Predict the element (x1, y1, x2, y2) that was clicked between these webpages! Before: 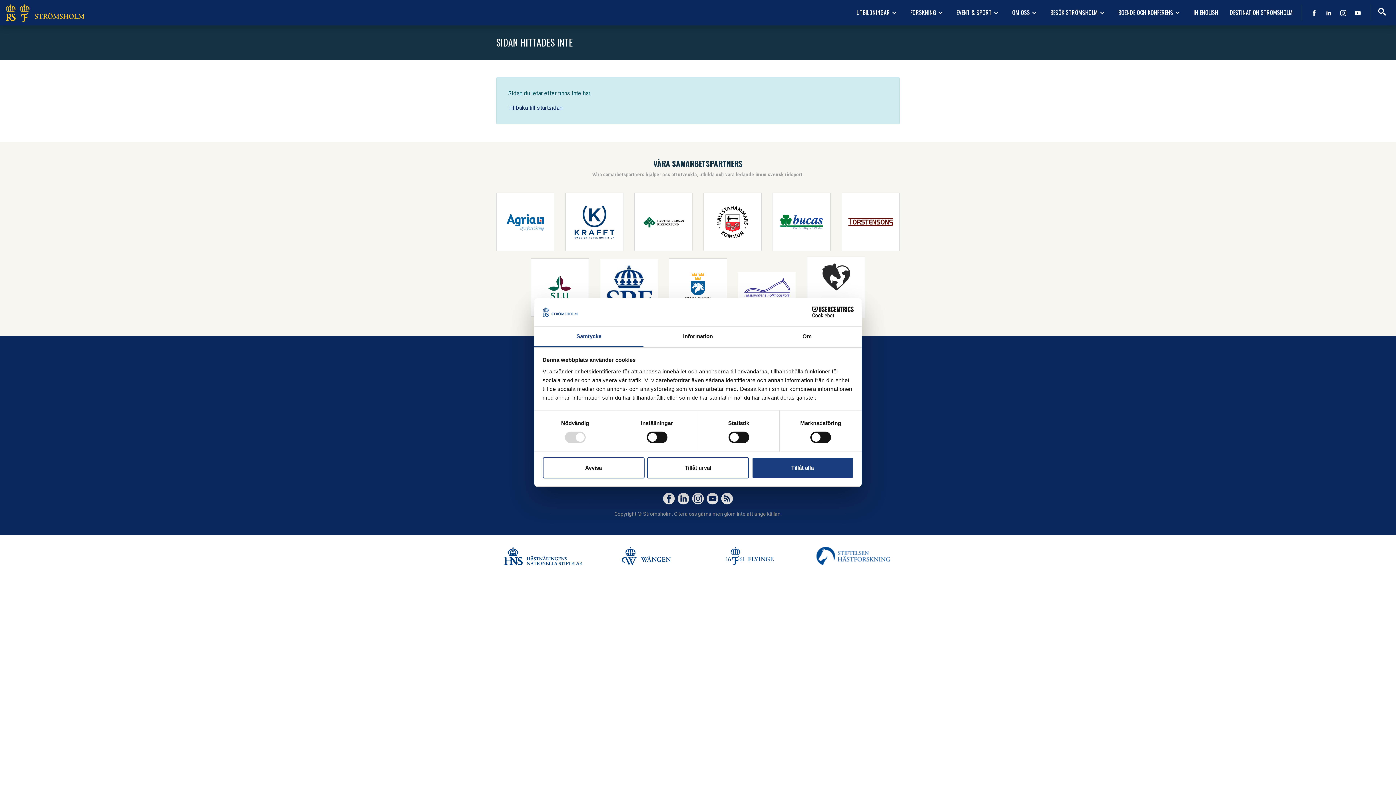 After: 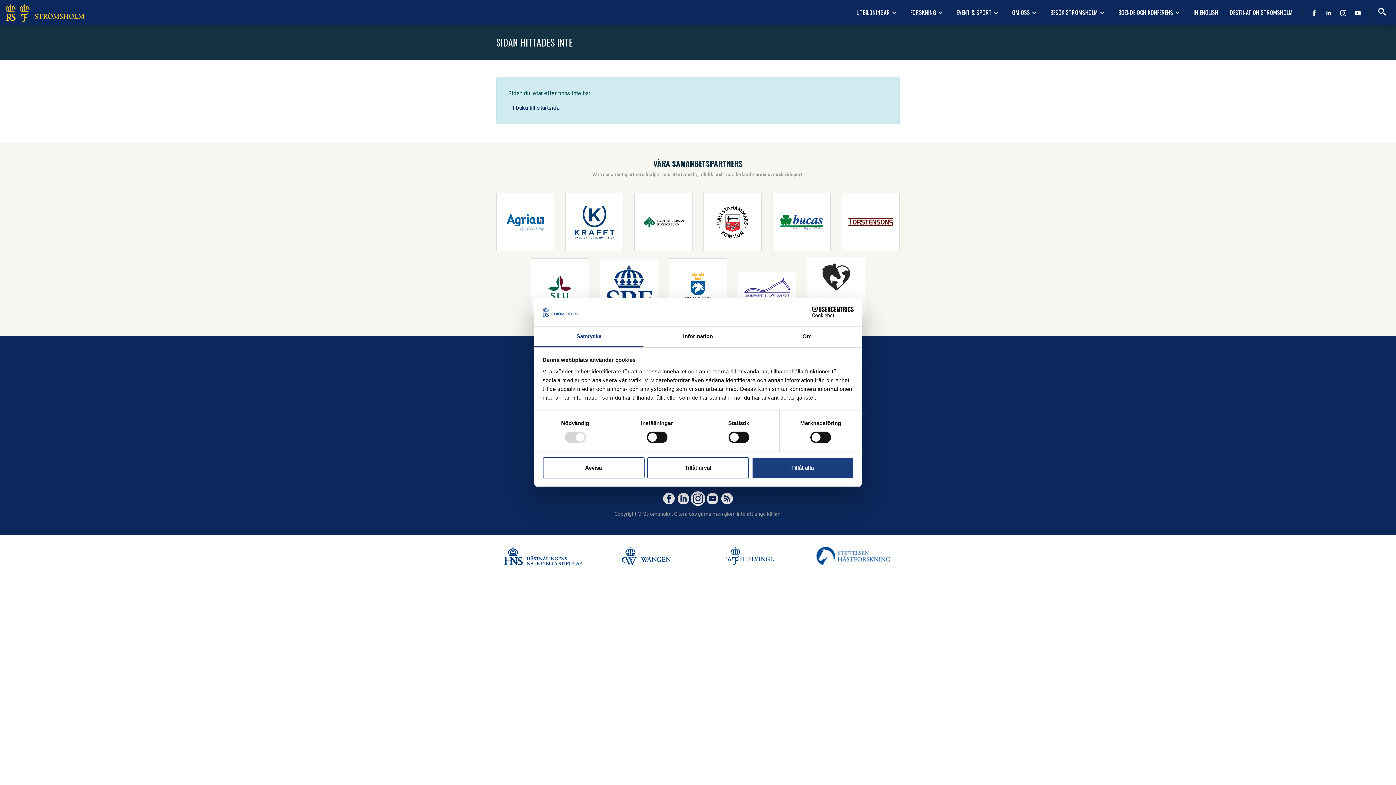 Action: bbox: (692, 492, 704, 504)